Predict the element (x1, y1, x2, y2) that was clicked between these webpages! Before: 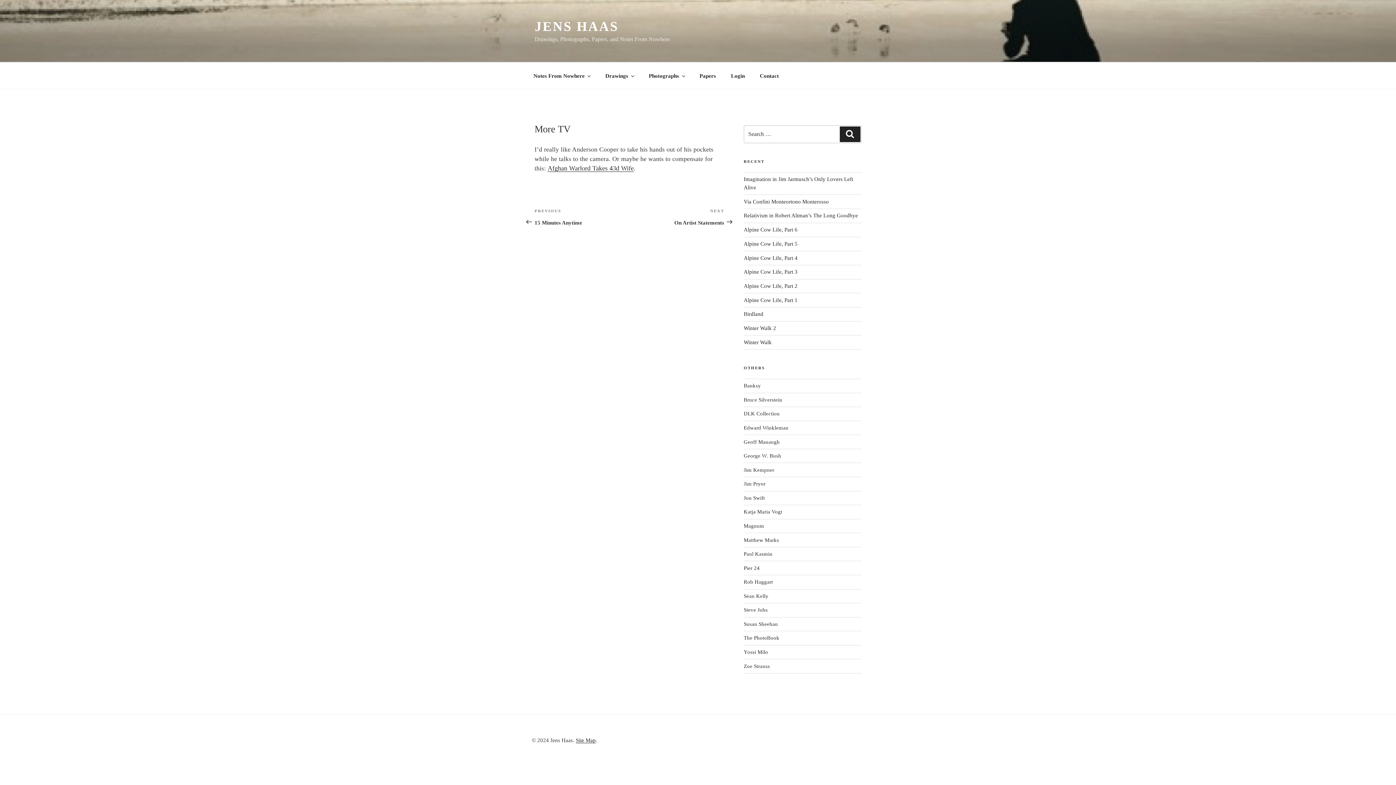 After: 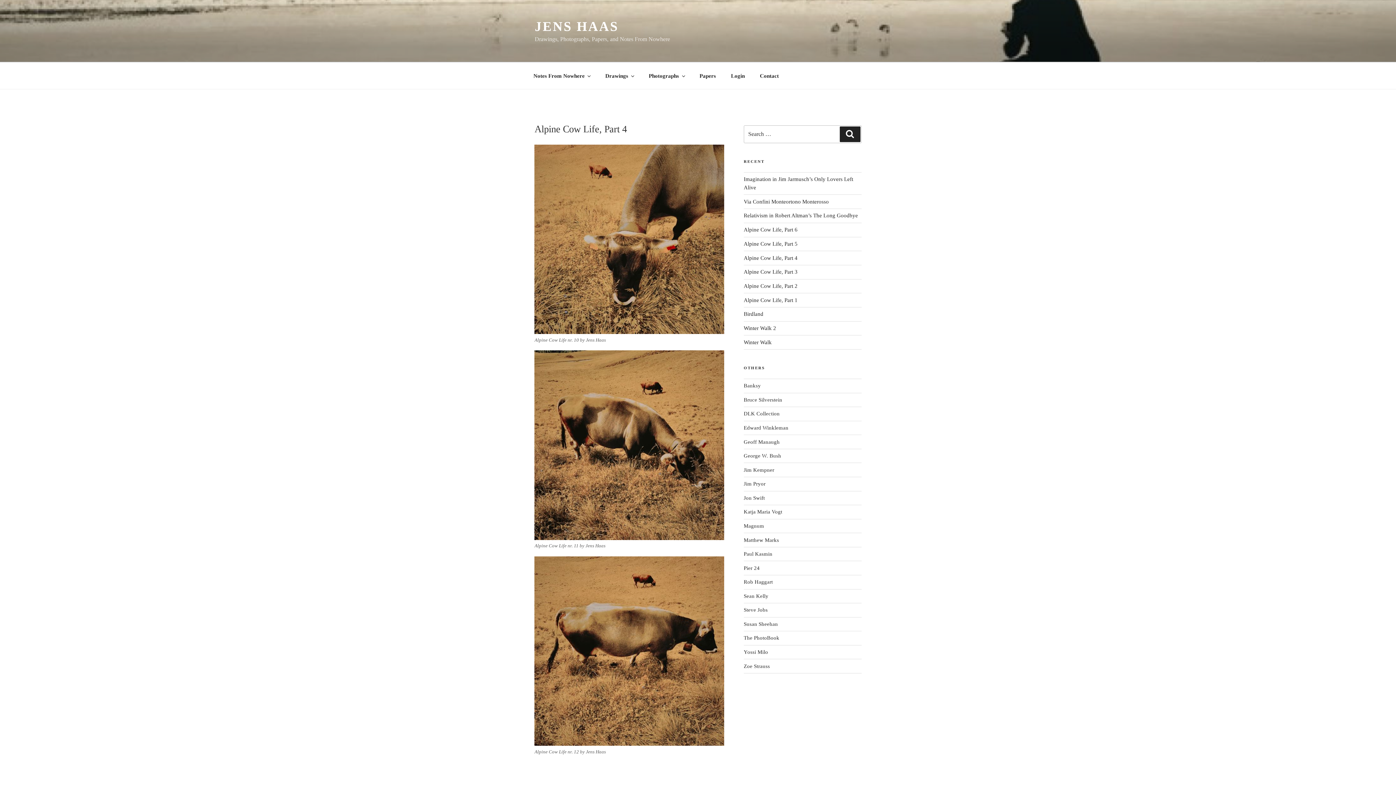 Action: bbox: (743, 255, 797, 260) label: Alpine Cow Life, Part 4